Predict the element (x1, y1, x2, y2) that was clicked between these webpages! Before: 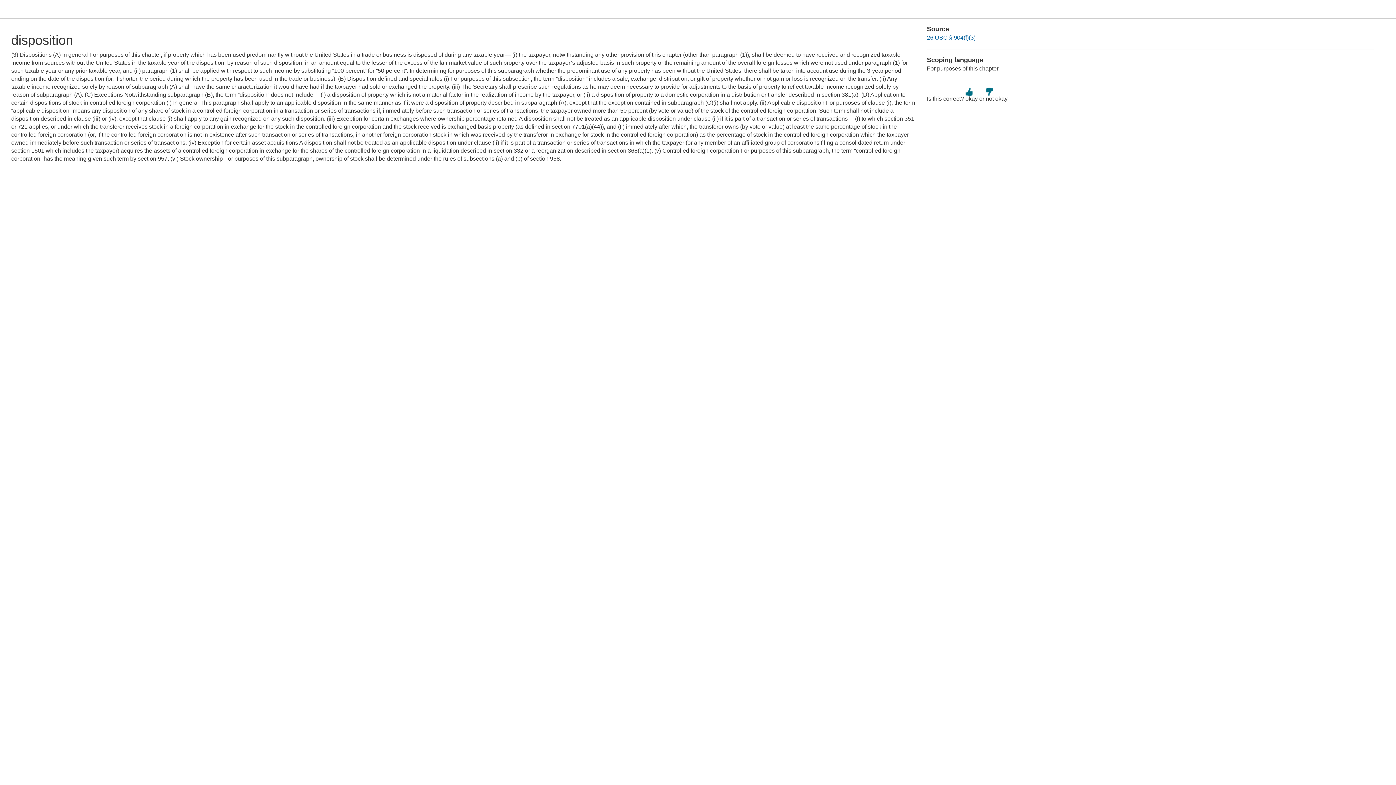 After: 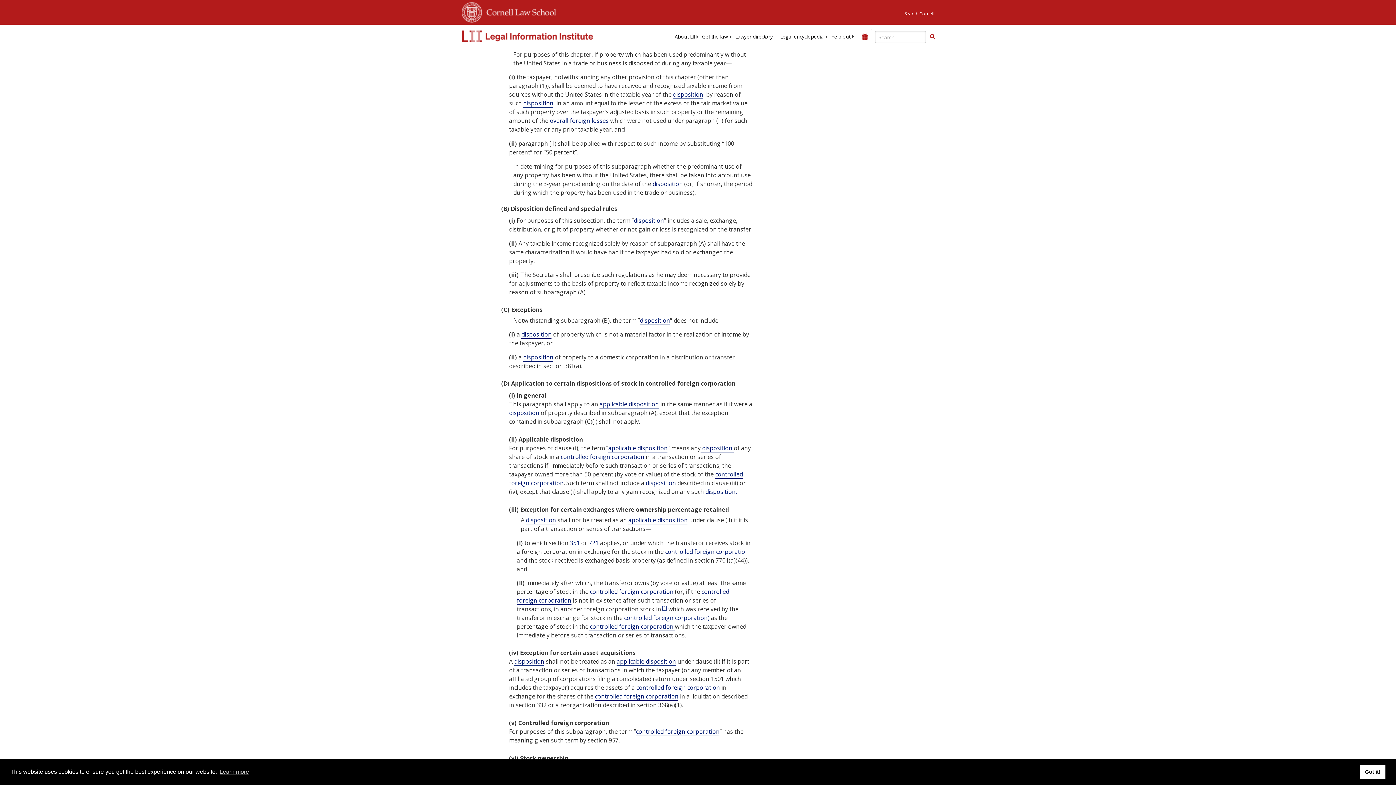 Action: label: 26 USC § 904(f)(3) bbox: (927, 34, 975, 40)